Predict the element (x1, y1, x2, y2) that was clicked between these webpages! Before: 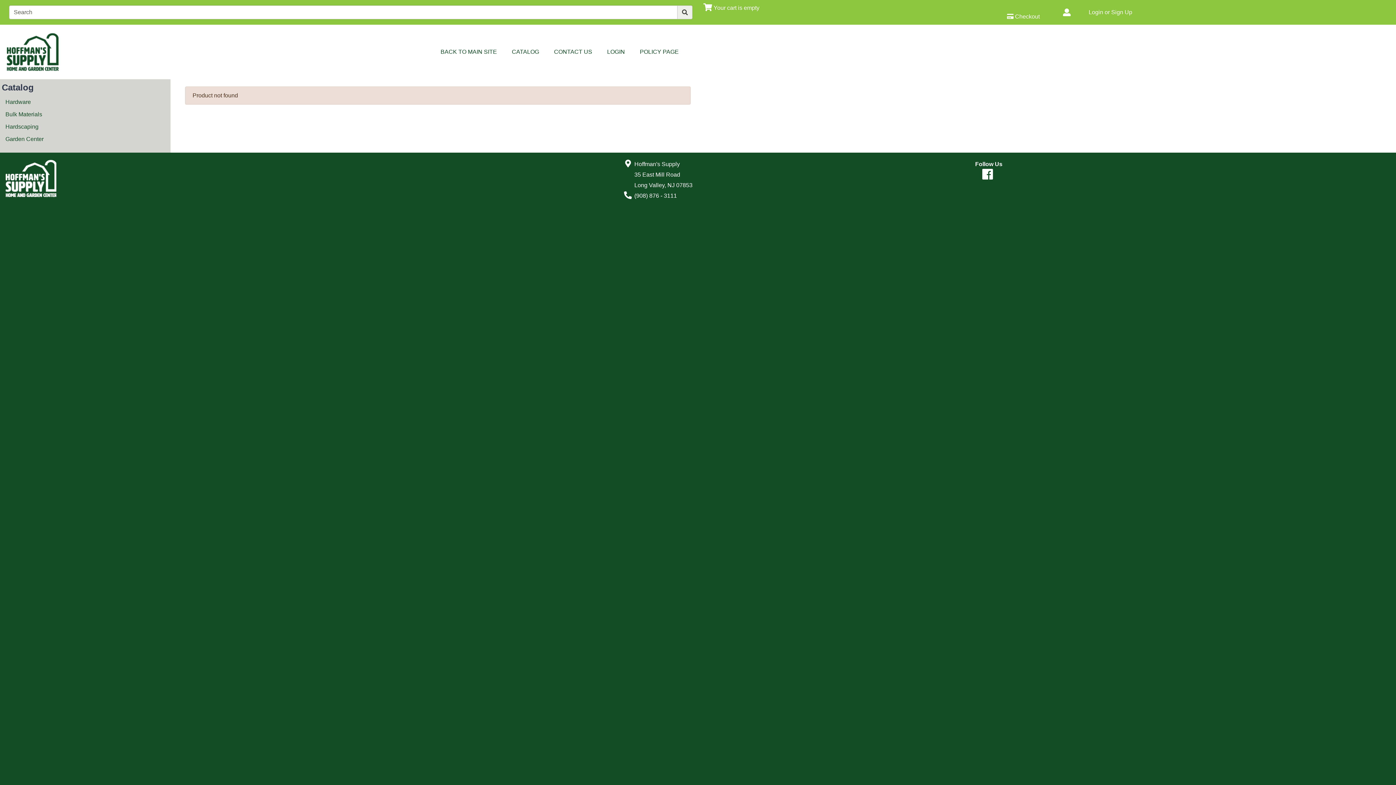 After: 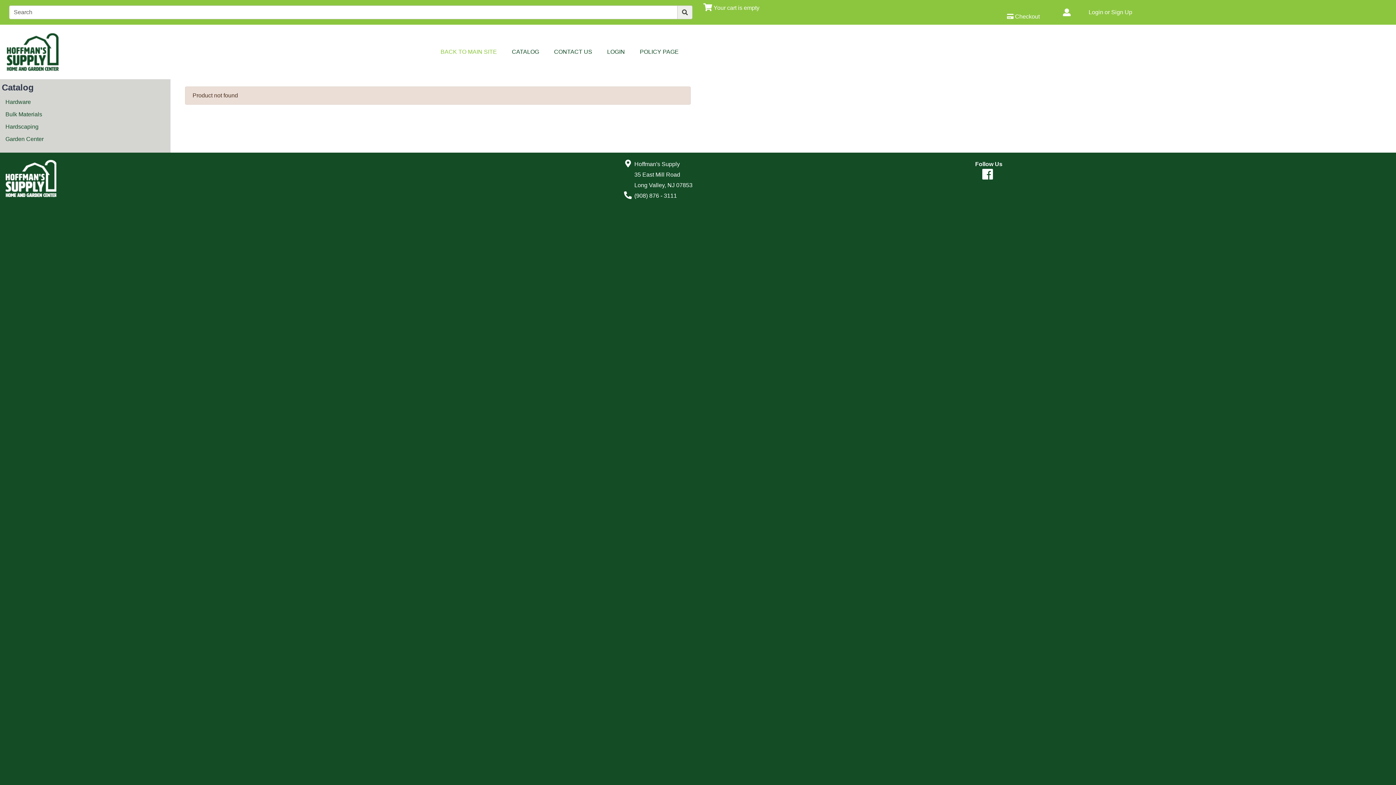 Action: label: BACK TO MAIN SITE bbox: (437, 44, 499, 59)